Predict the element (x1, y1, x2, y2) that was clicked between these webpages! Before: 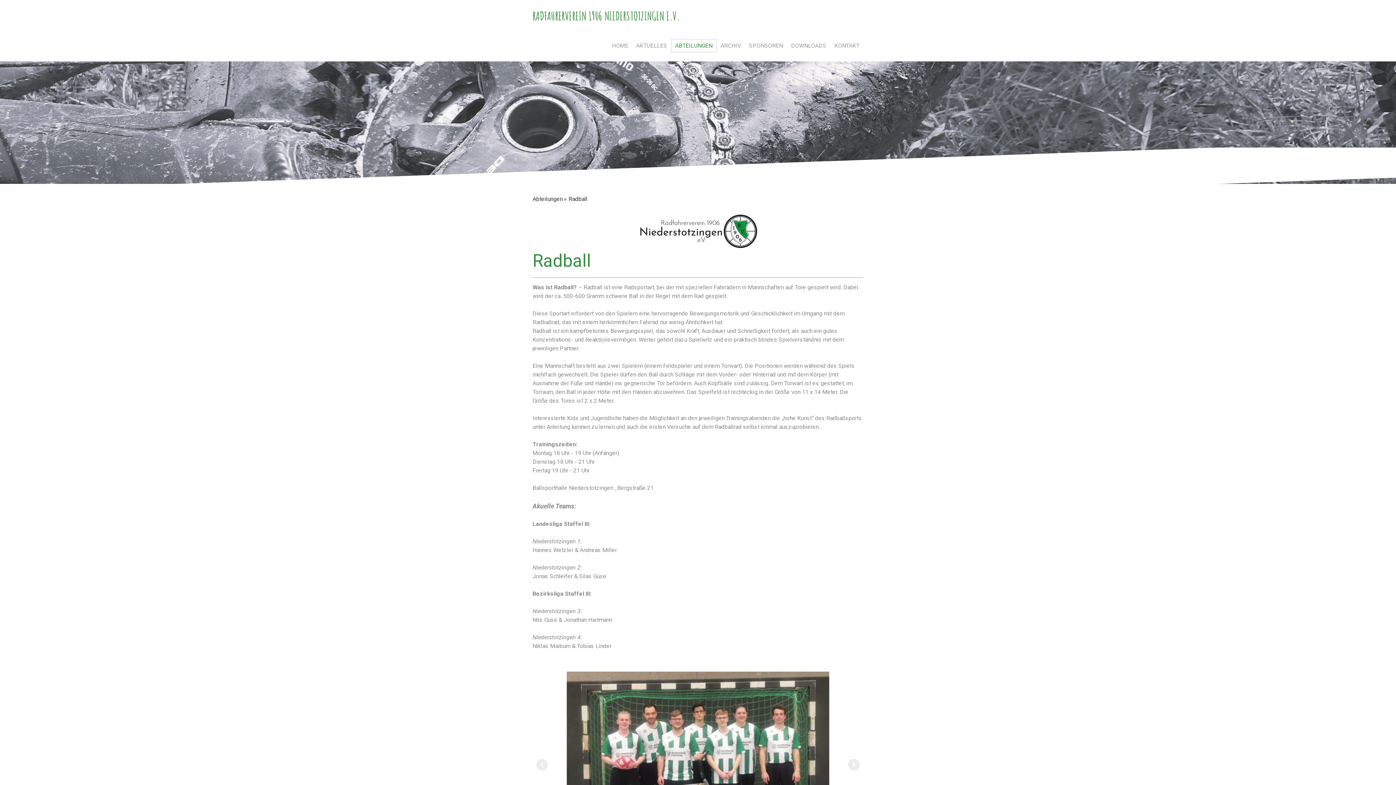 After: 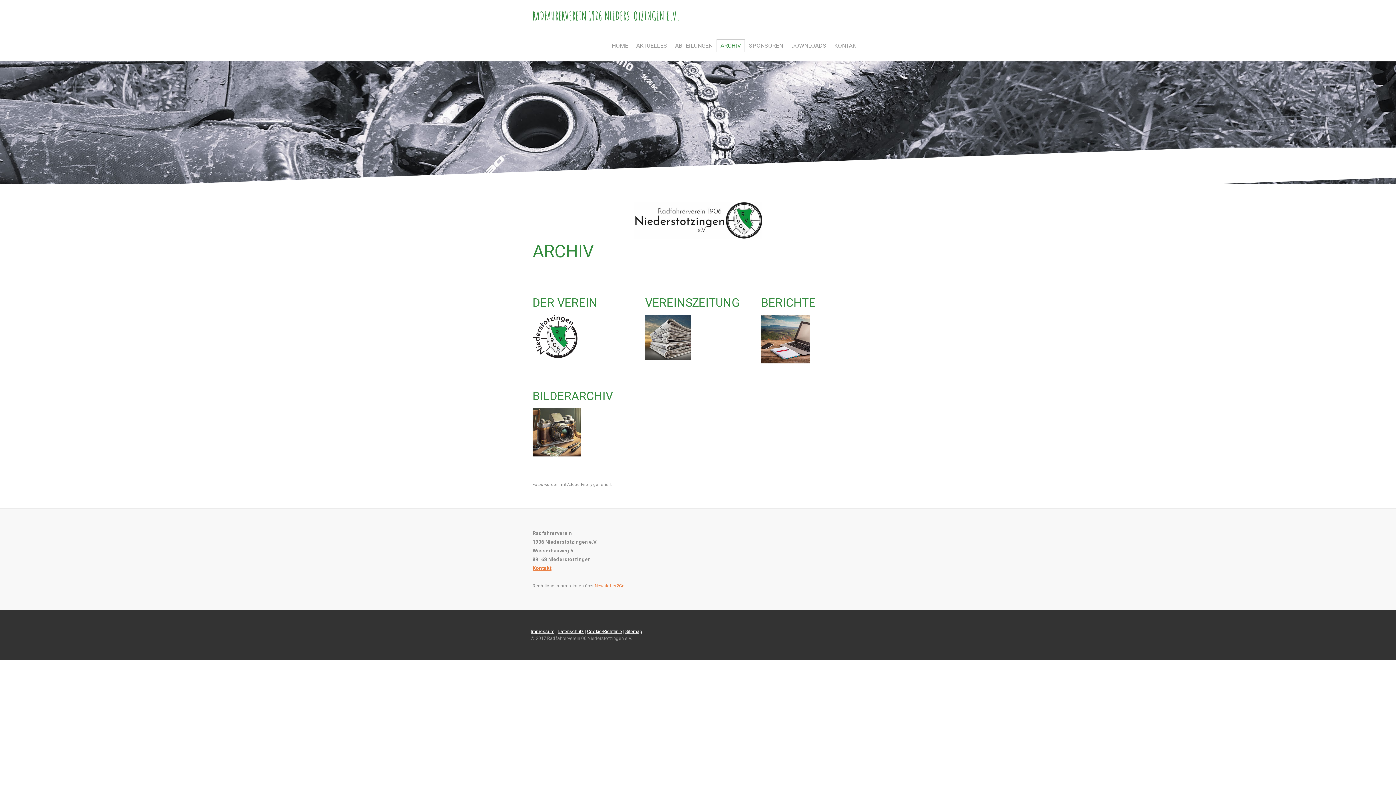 Action: label: ARCHIV bbox: (716, 39, 745, 52)